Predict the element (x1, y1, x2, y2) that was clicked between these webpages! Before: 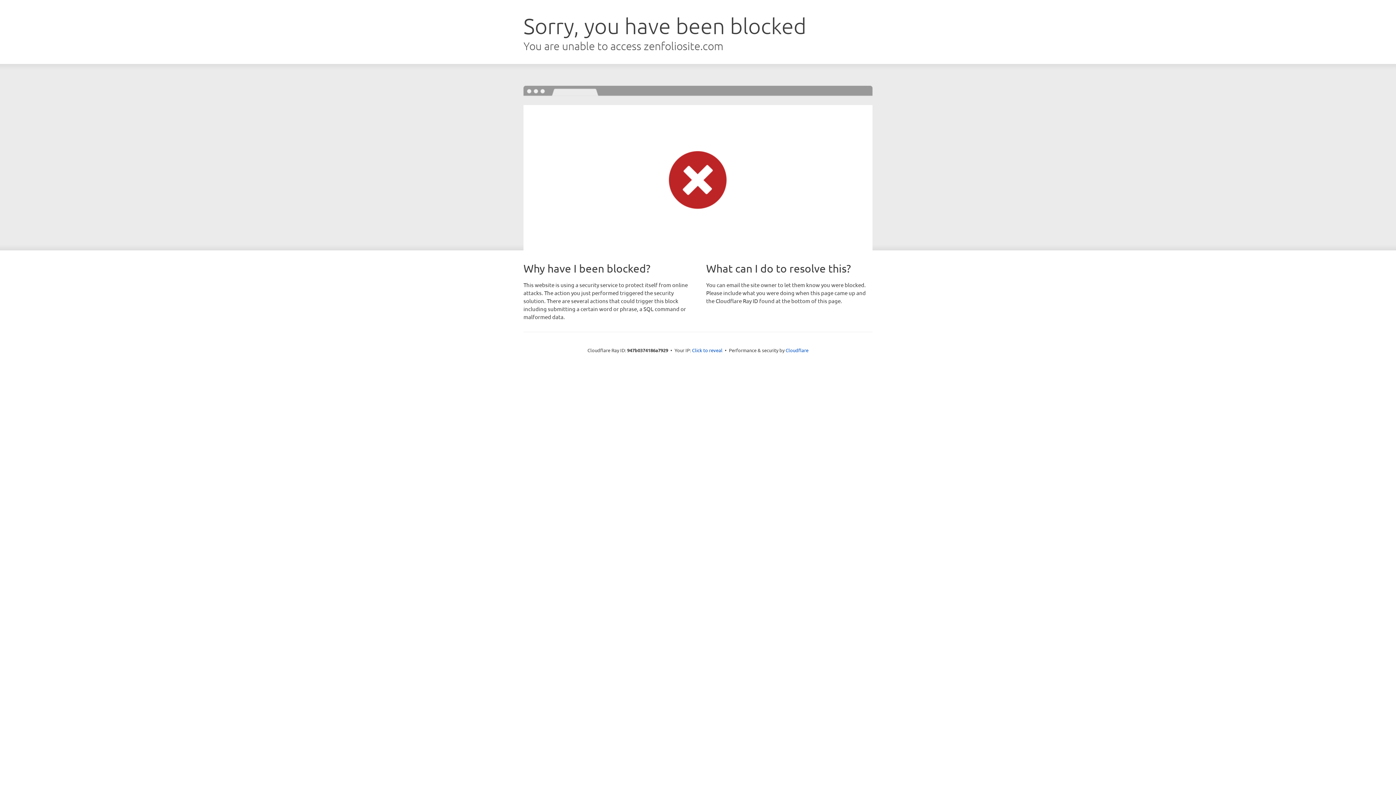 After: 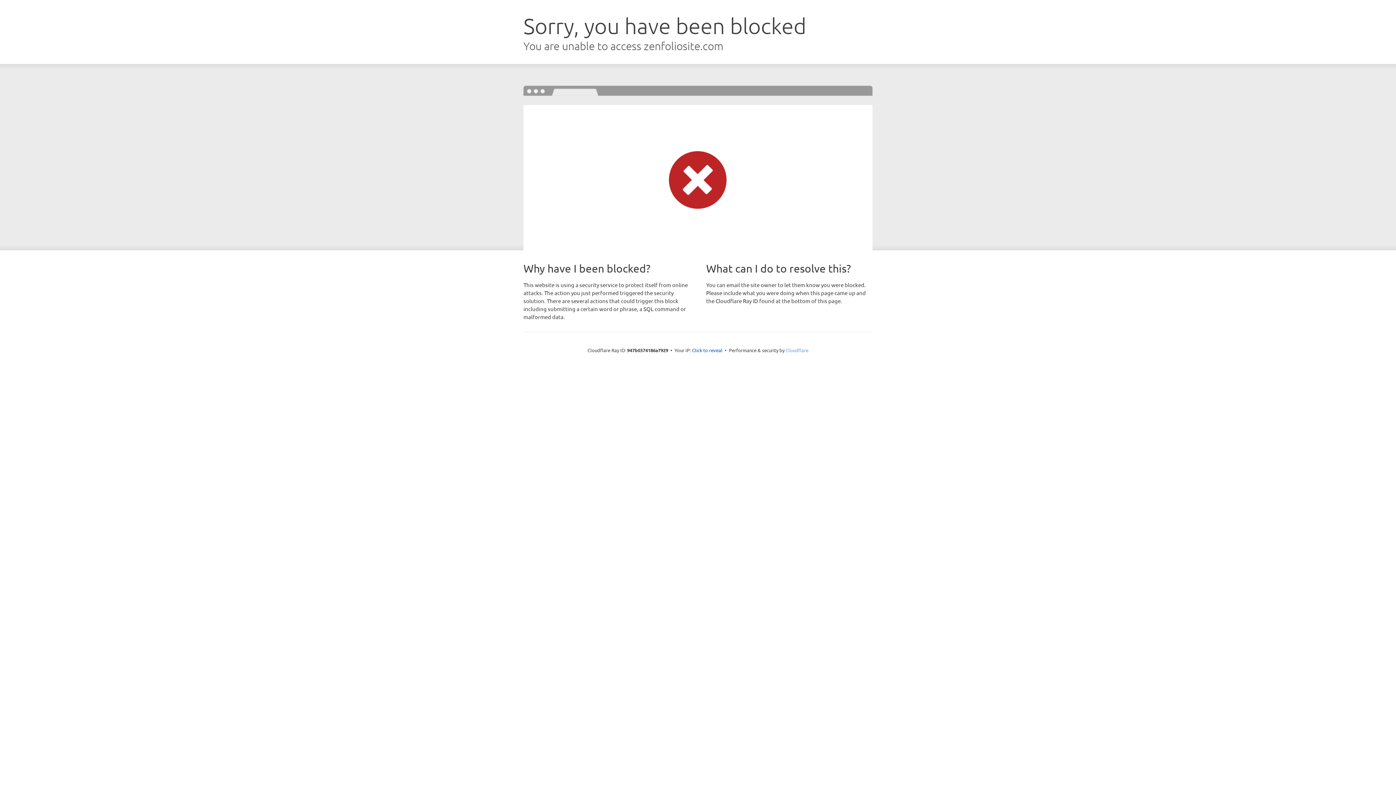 Action: label: Cloudflare bbox: (785, 347, 808, 353)